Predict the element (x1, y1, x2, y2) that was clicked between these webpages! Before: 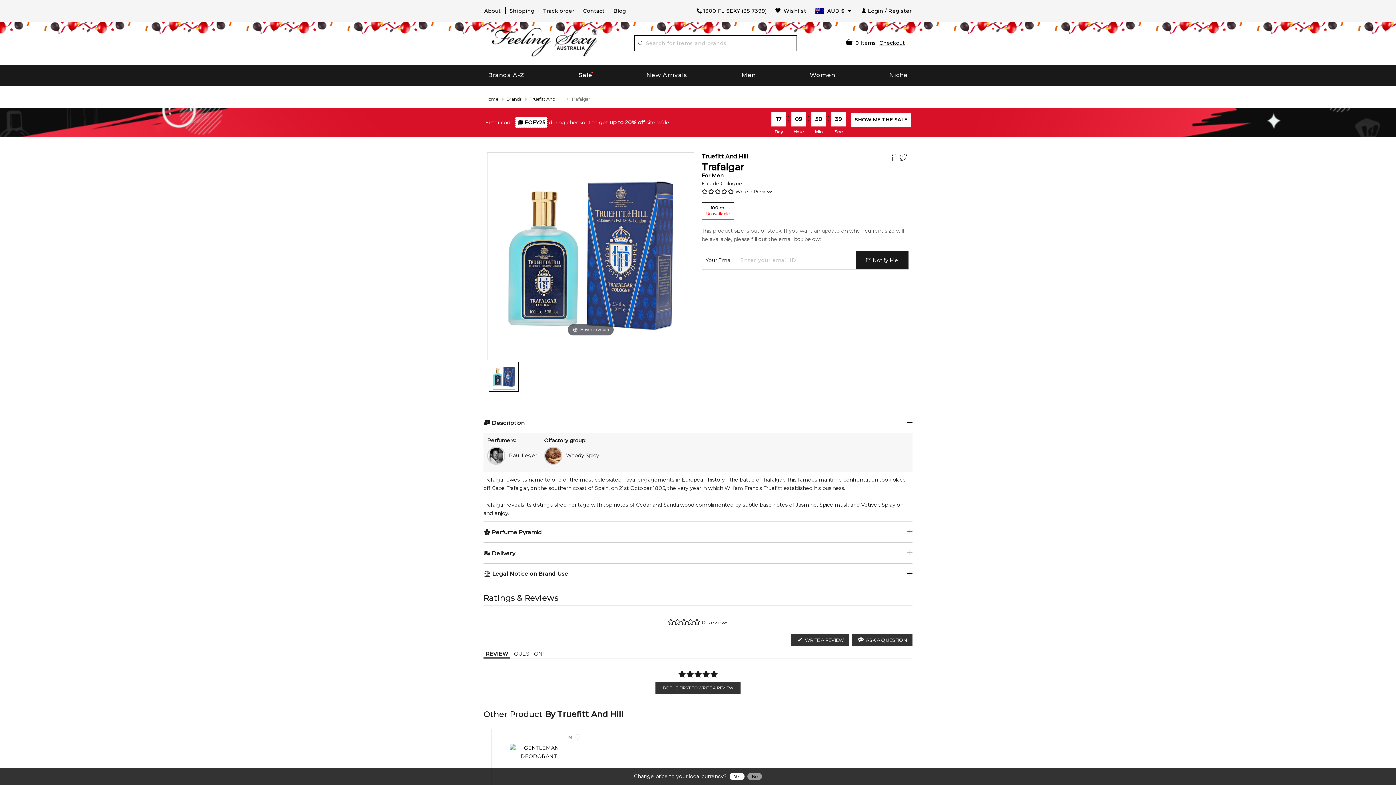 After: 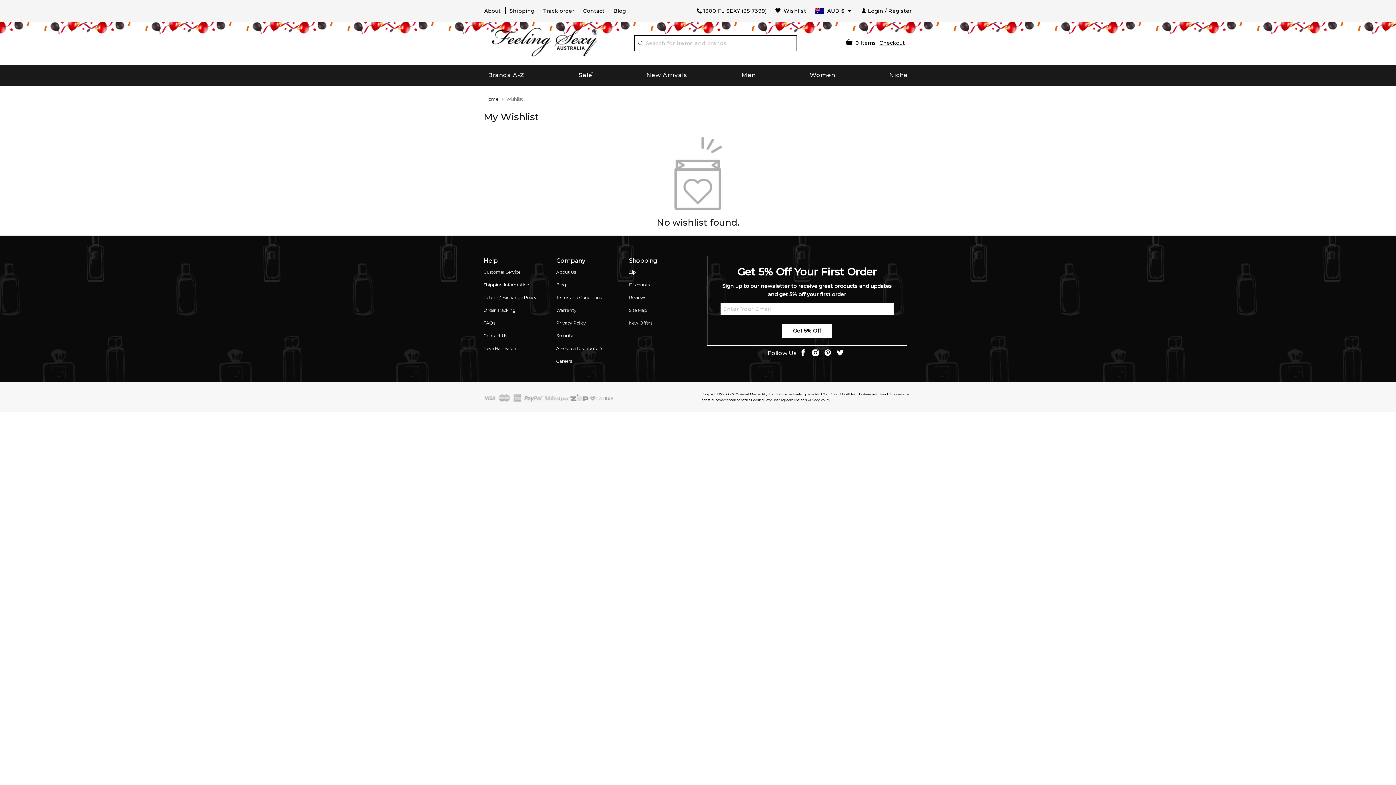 Action: bbox: (771, 0, 810, 21) label:  Wishlist